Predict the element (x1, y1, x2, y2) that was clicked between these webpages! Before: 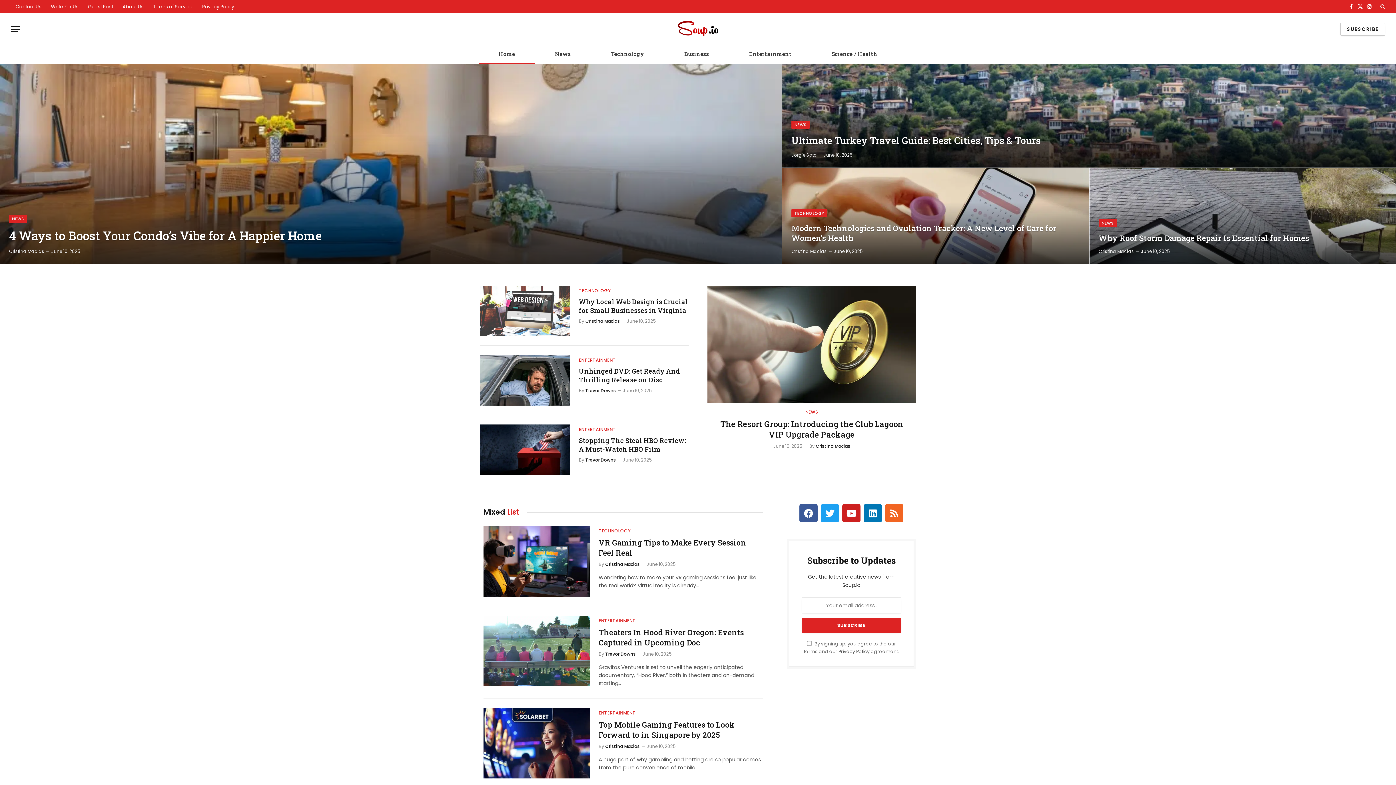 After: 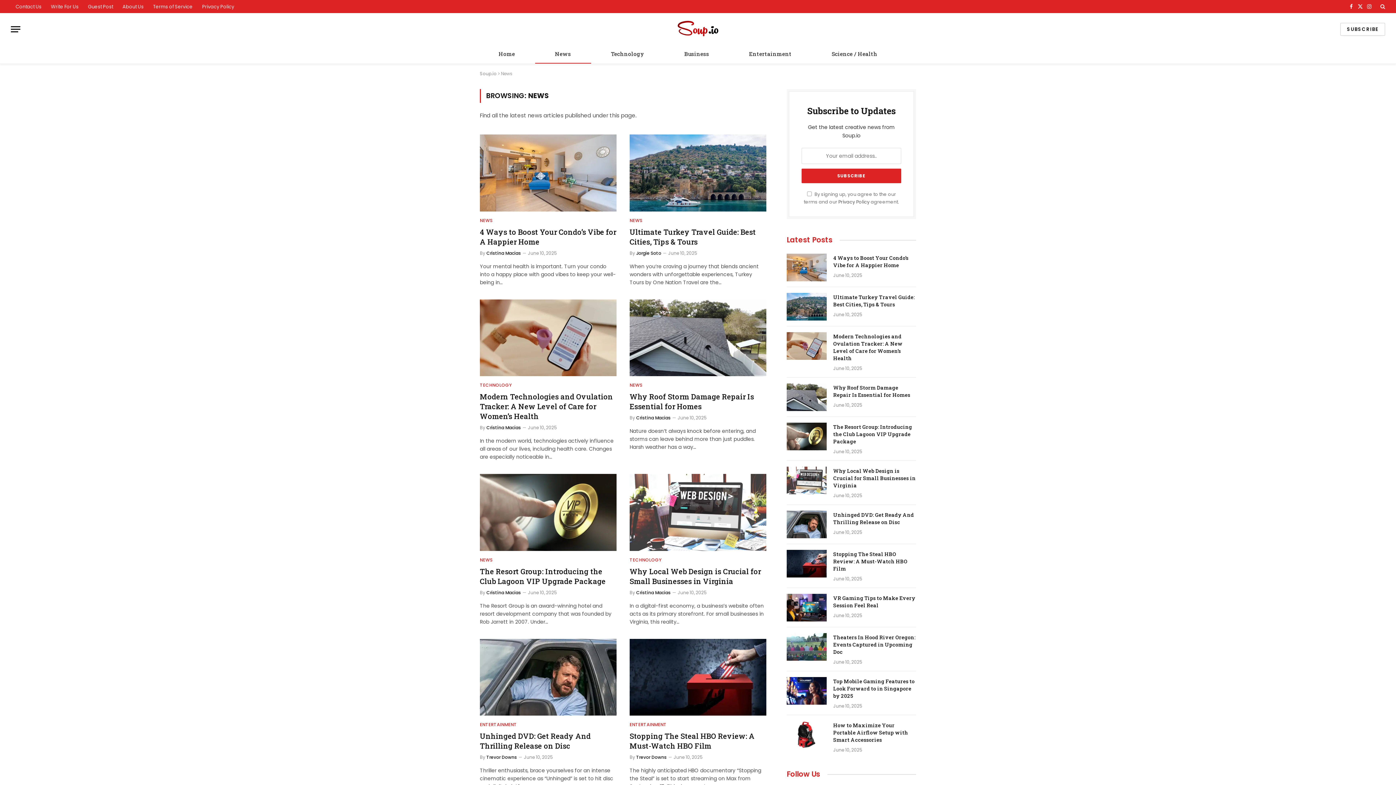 Action: bbox: (9, 214, 27, 222) label: NEWS